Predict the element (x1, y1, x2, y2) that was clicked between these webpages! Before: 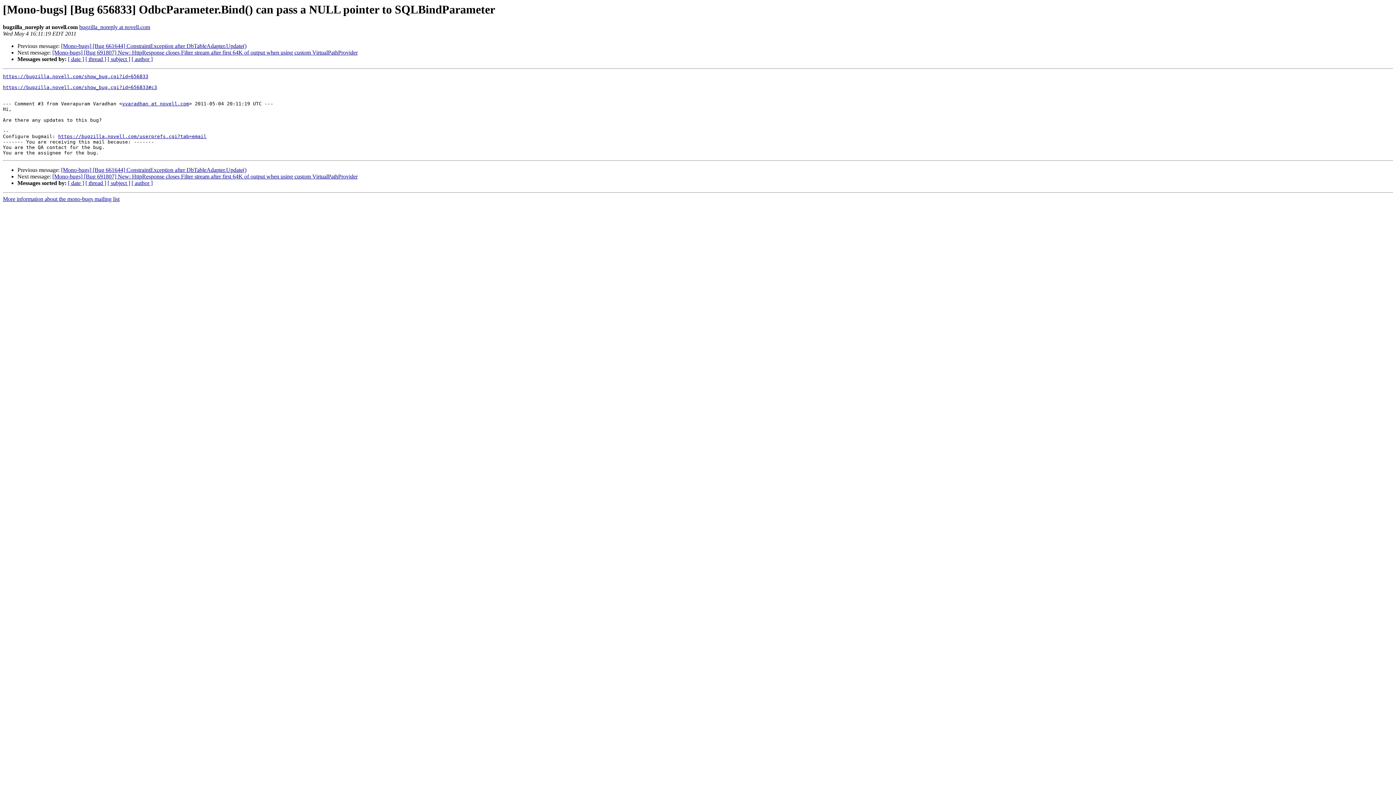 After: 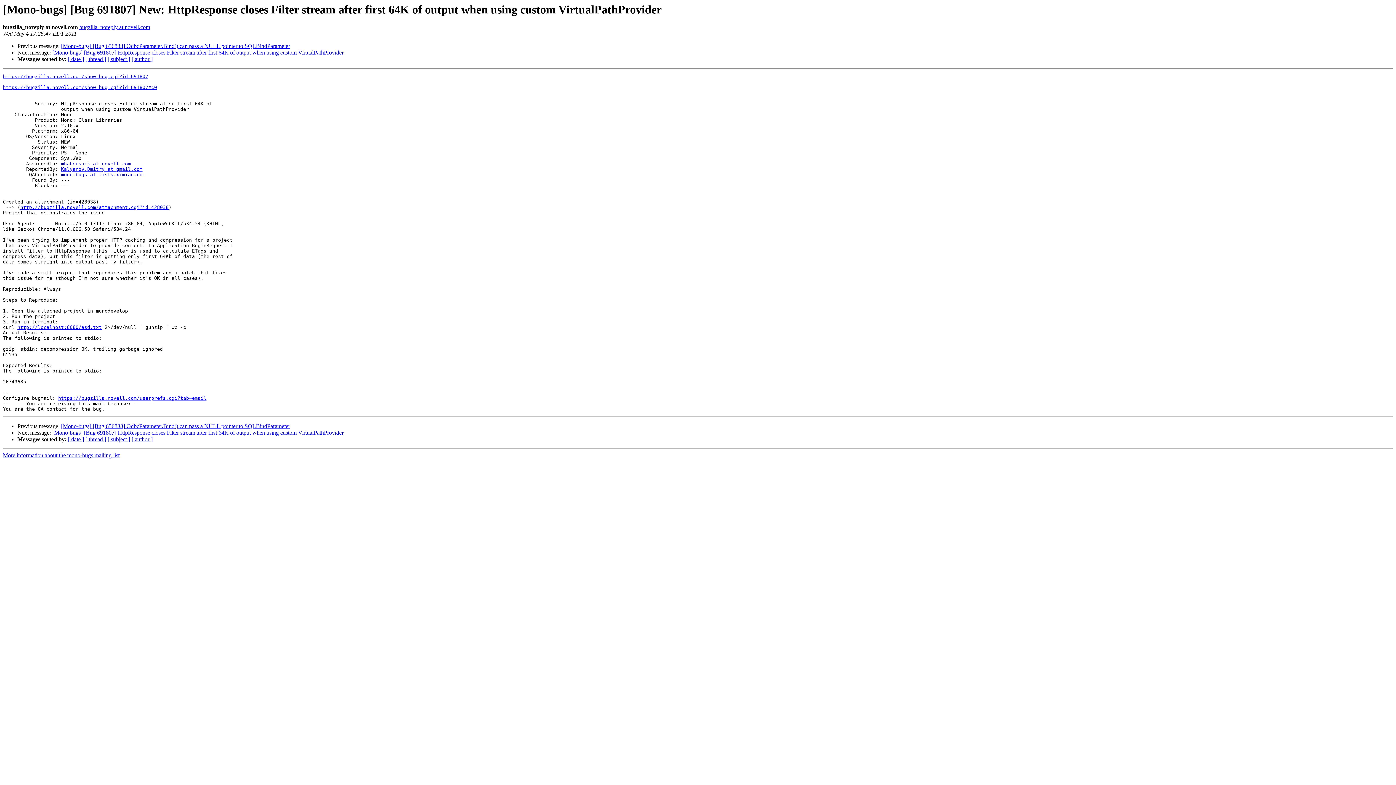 Action: label: [Mono-bugs] [Bug 691807] New: HttpResponse closes Filter stream after first 64K of output when using custom VirtualPathProvider bbox: (52, 173, 357, 179)